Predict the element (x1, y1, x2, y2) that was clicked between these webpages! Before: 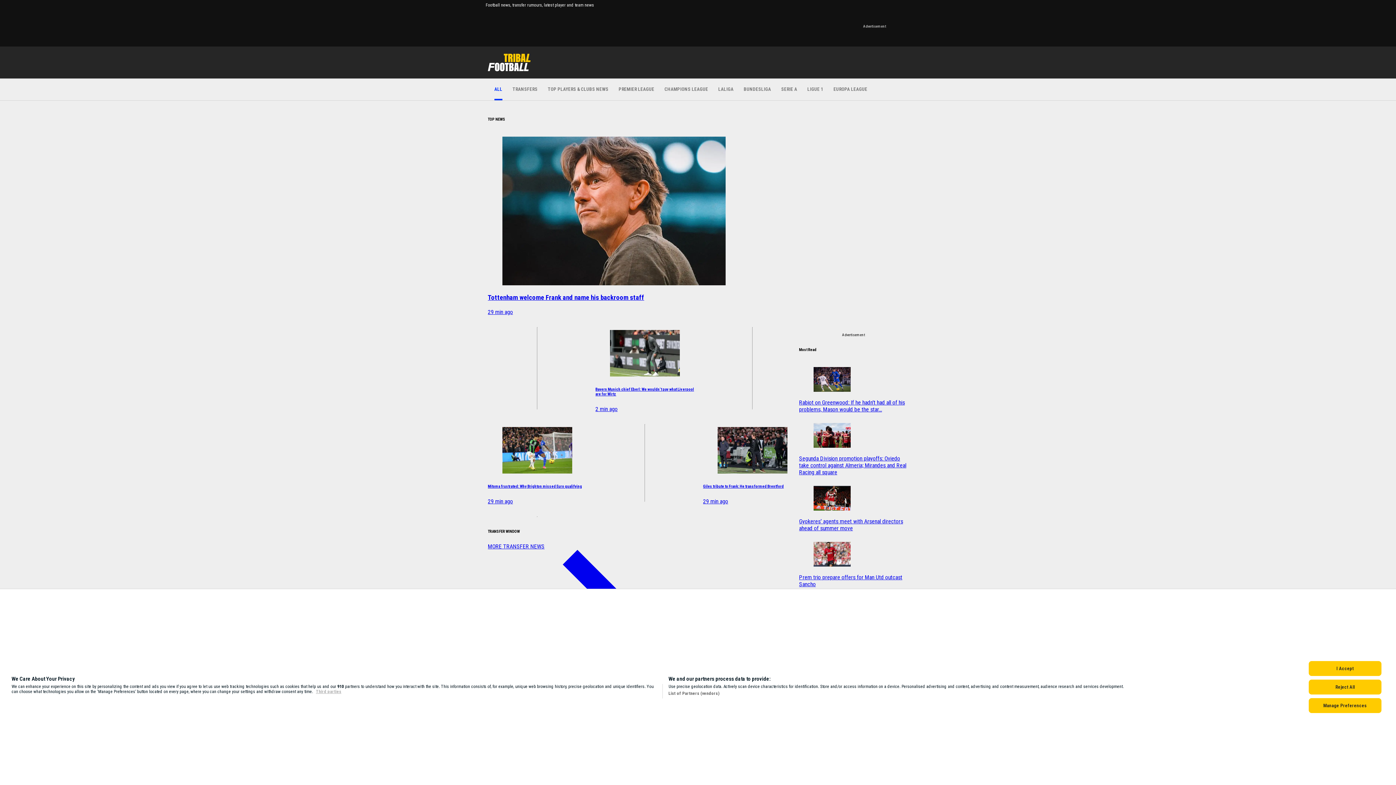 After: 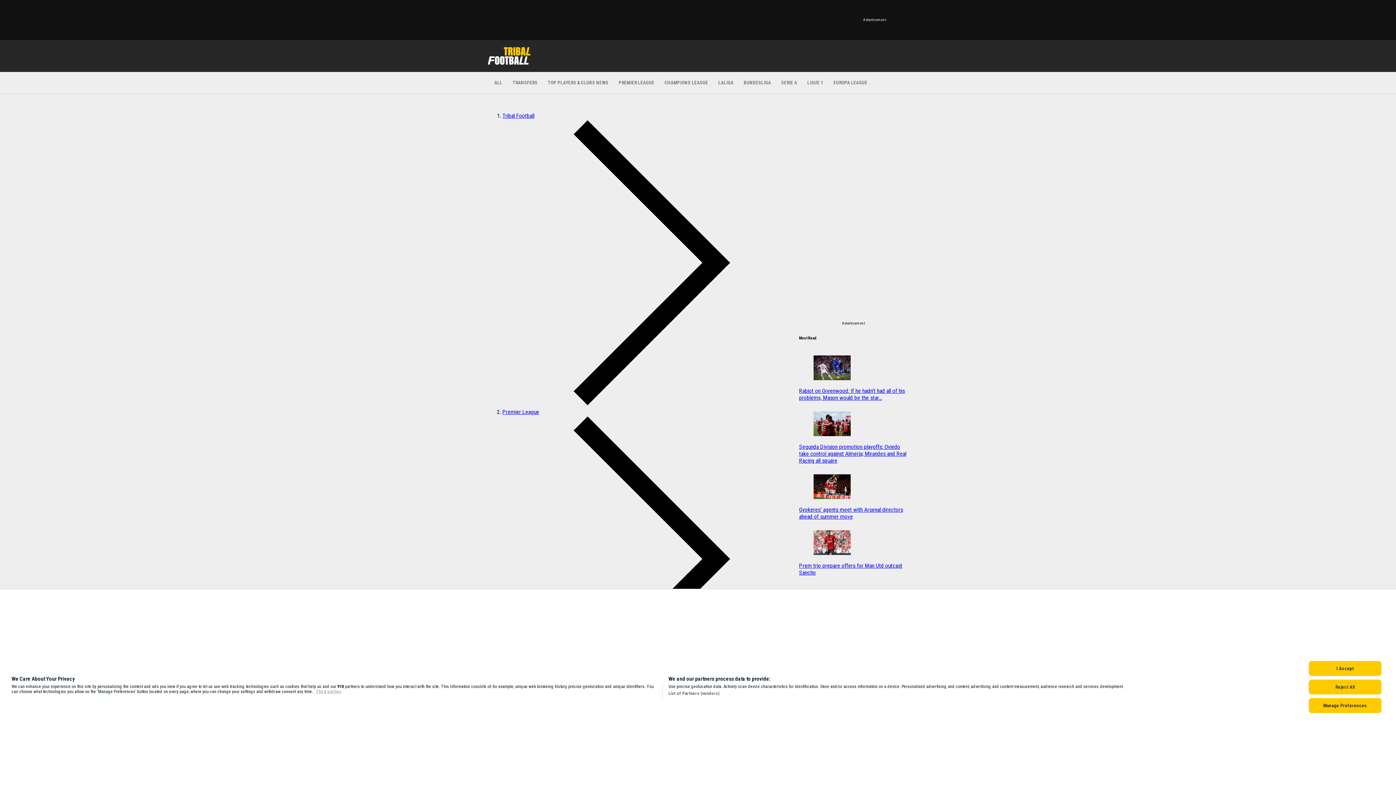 Action: label: Mitoma frustrated: Why Brighton missed Euro qualifying
29 min ago bbox: (488, 421, 586, 504)